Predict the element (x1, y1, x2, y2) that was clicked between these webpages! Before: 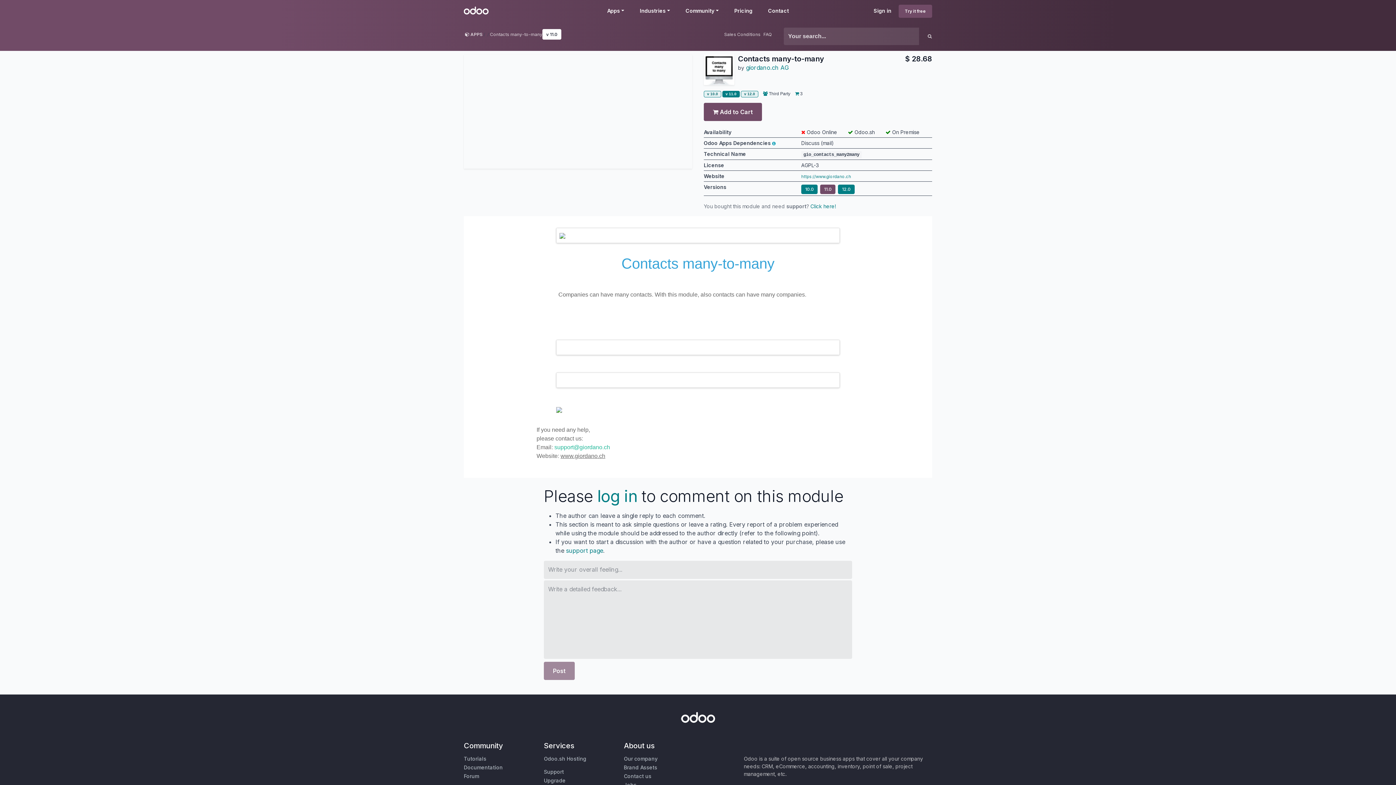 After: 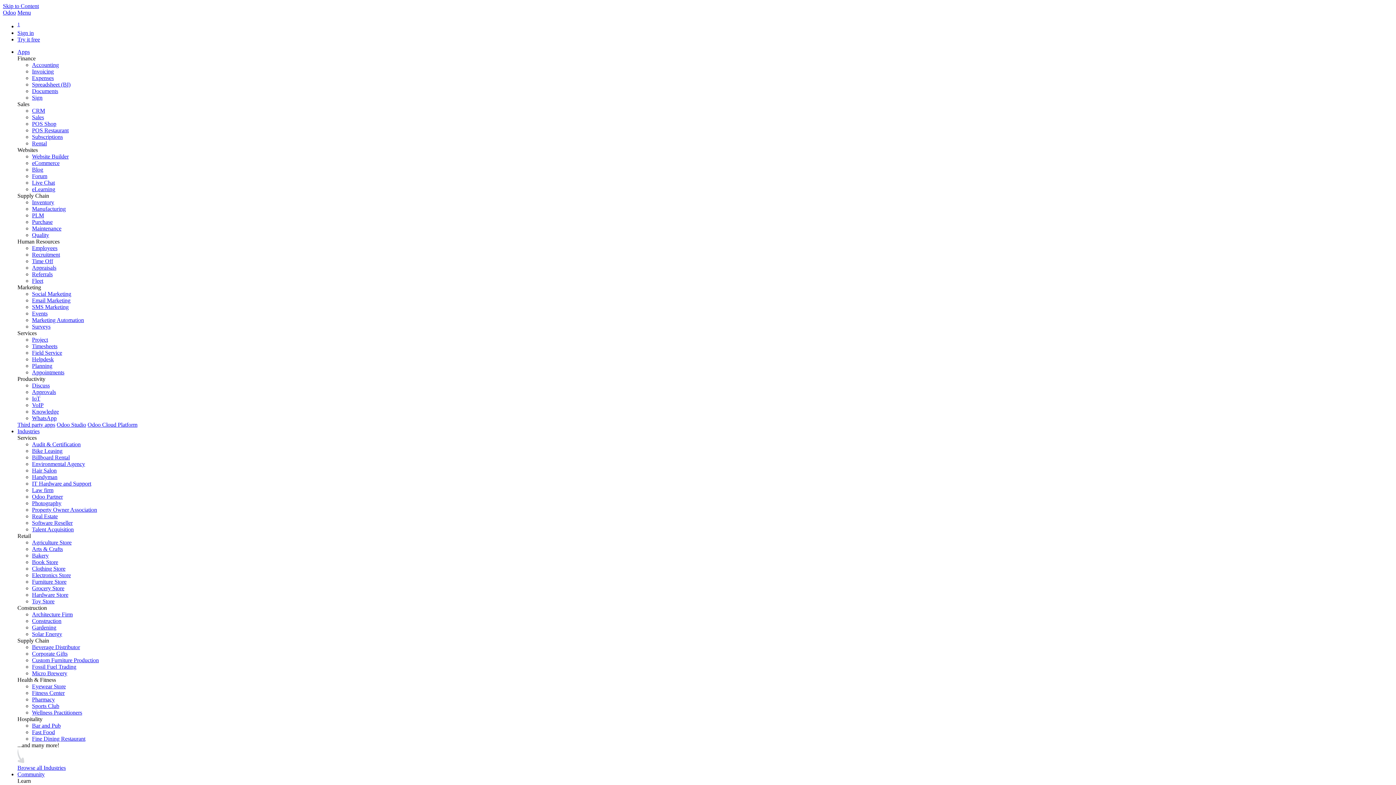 Action: label:  Add to Cart bbox: (704, 102, 762, 121)